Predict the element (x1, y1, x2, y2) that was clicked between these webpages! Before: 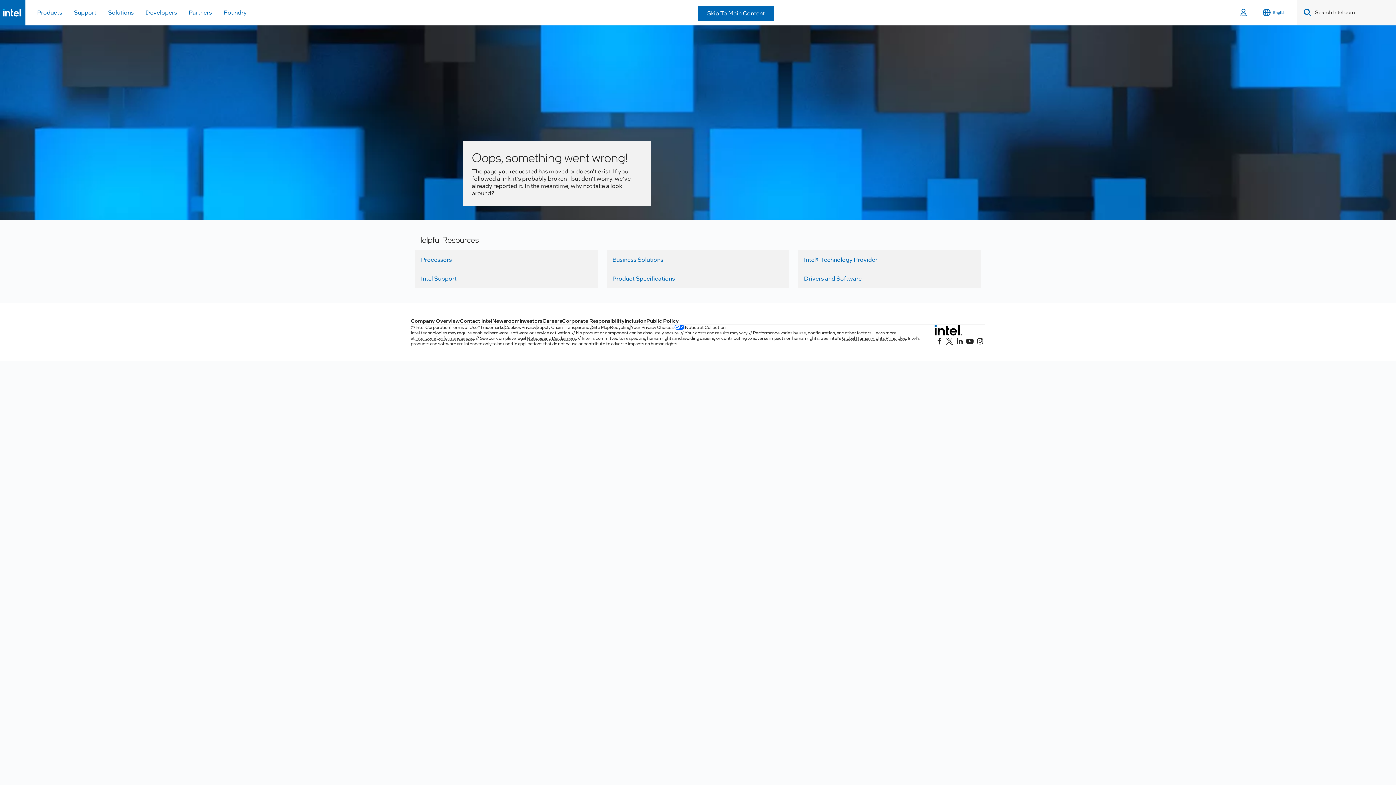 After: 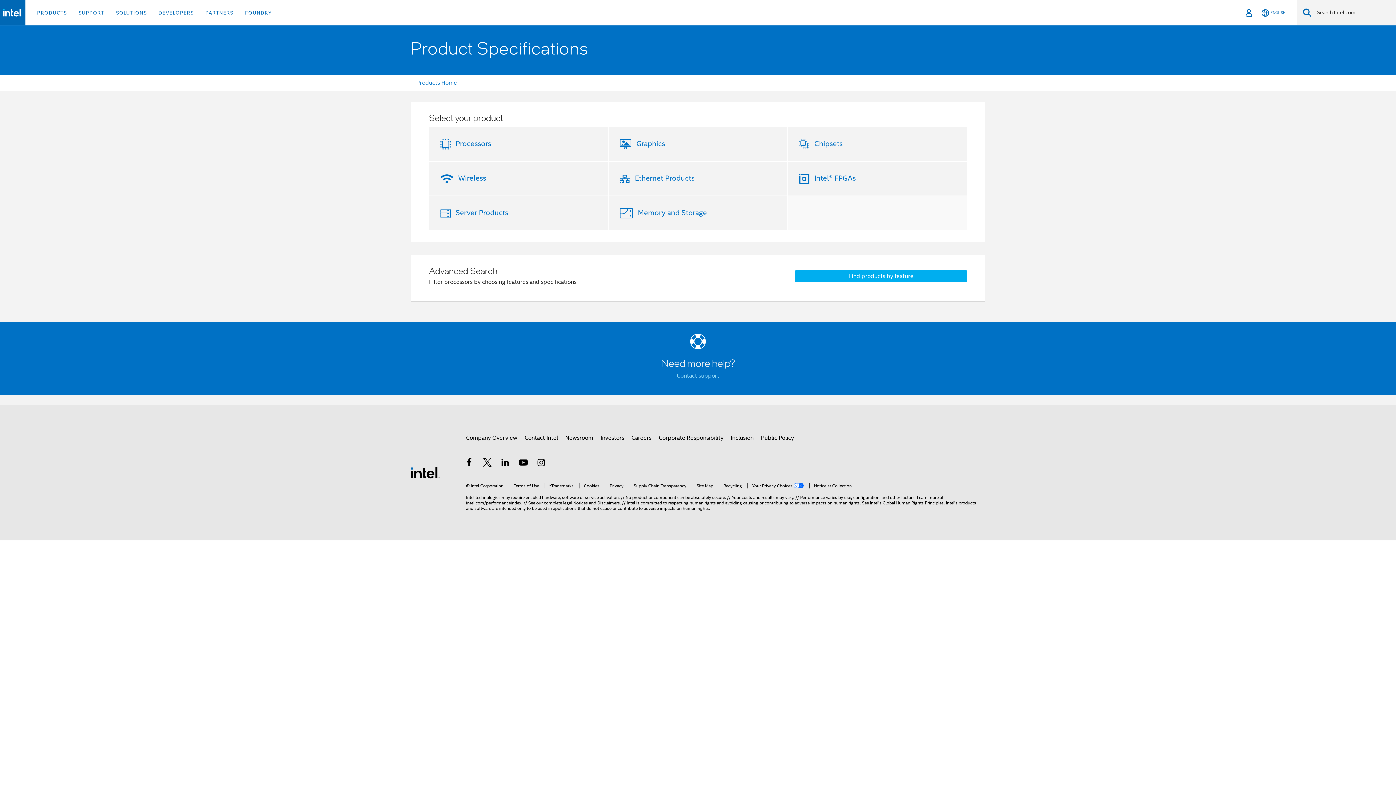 Action: label: Product Specifications bbox: (606, 269, 789, 288)